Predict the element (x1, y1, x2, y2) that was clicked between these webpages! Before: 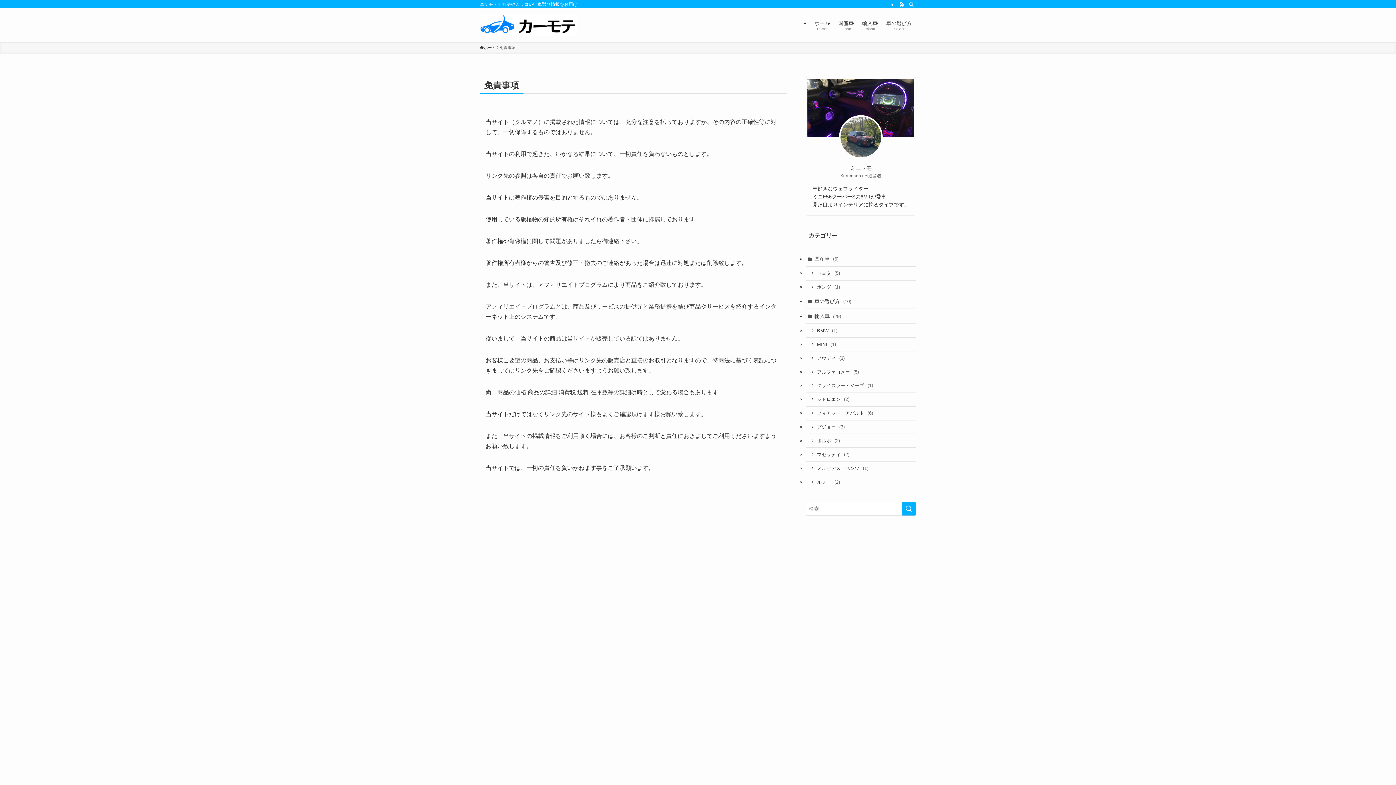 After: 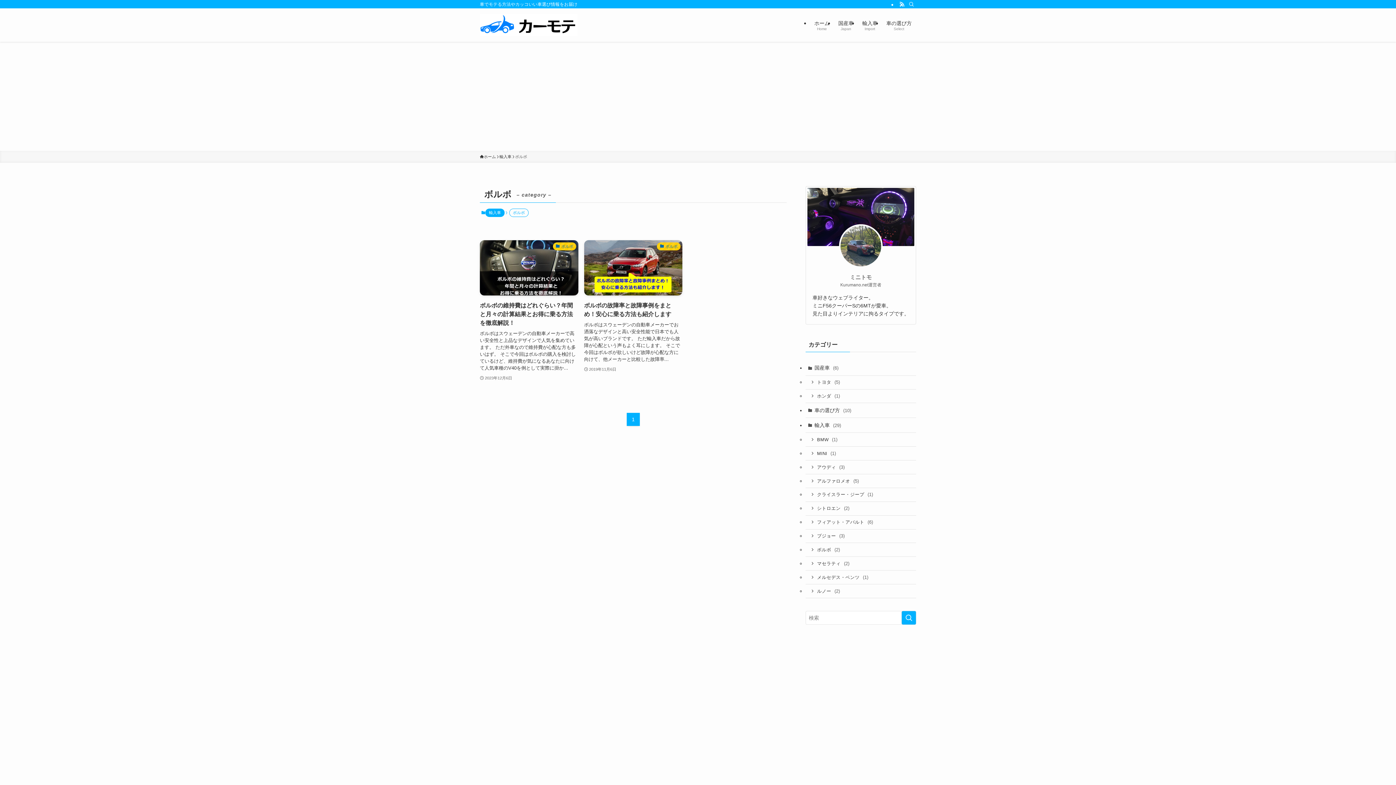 Action: label: ボルボ (2) bbox: (805, 434, 916, 448)